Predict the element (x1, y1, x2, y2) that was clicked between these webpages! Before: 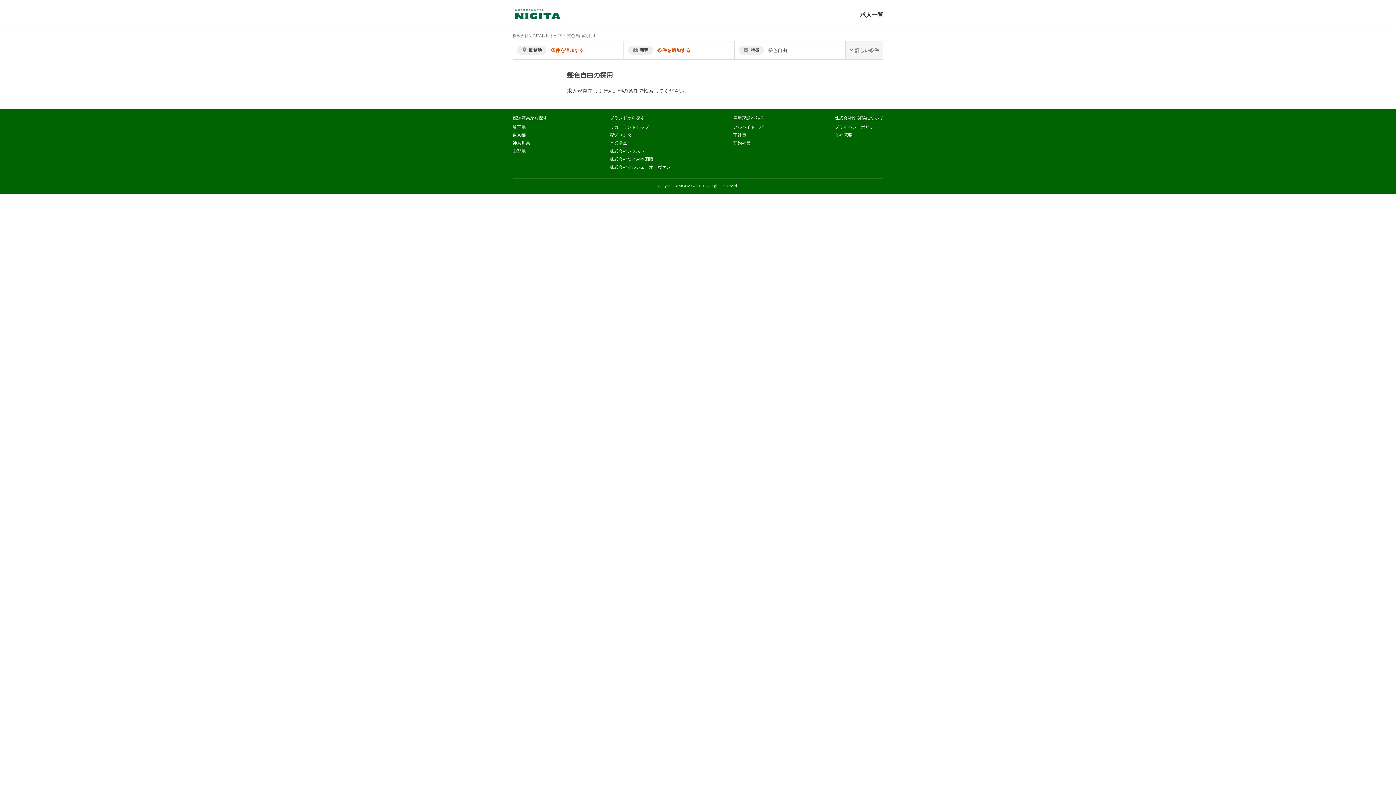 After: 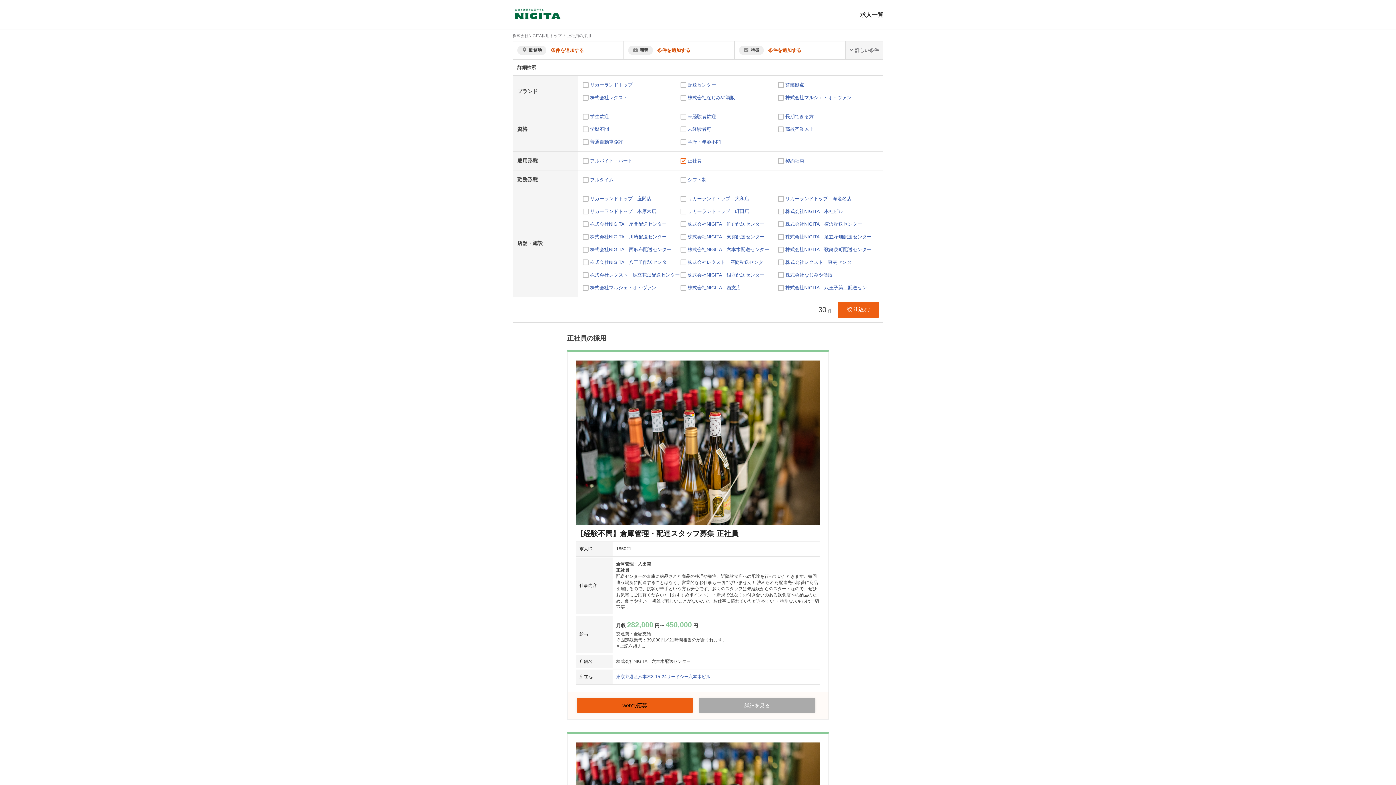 Action: bbox: (733, 132, 746, 137) label: 正社員